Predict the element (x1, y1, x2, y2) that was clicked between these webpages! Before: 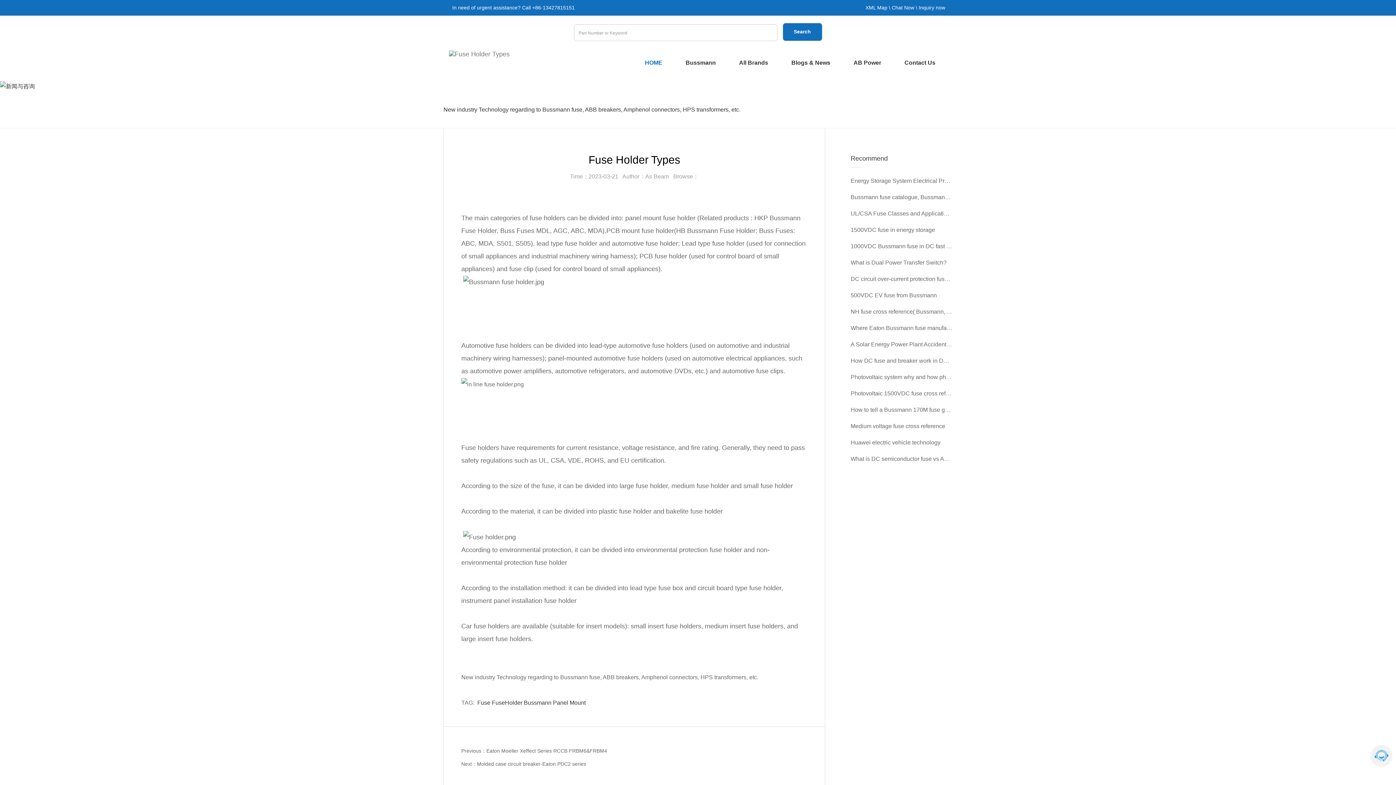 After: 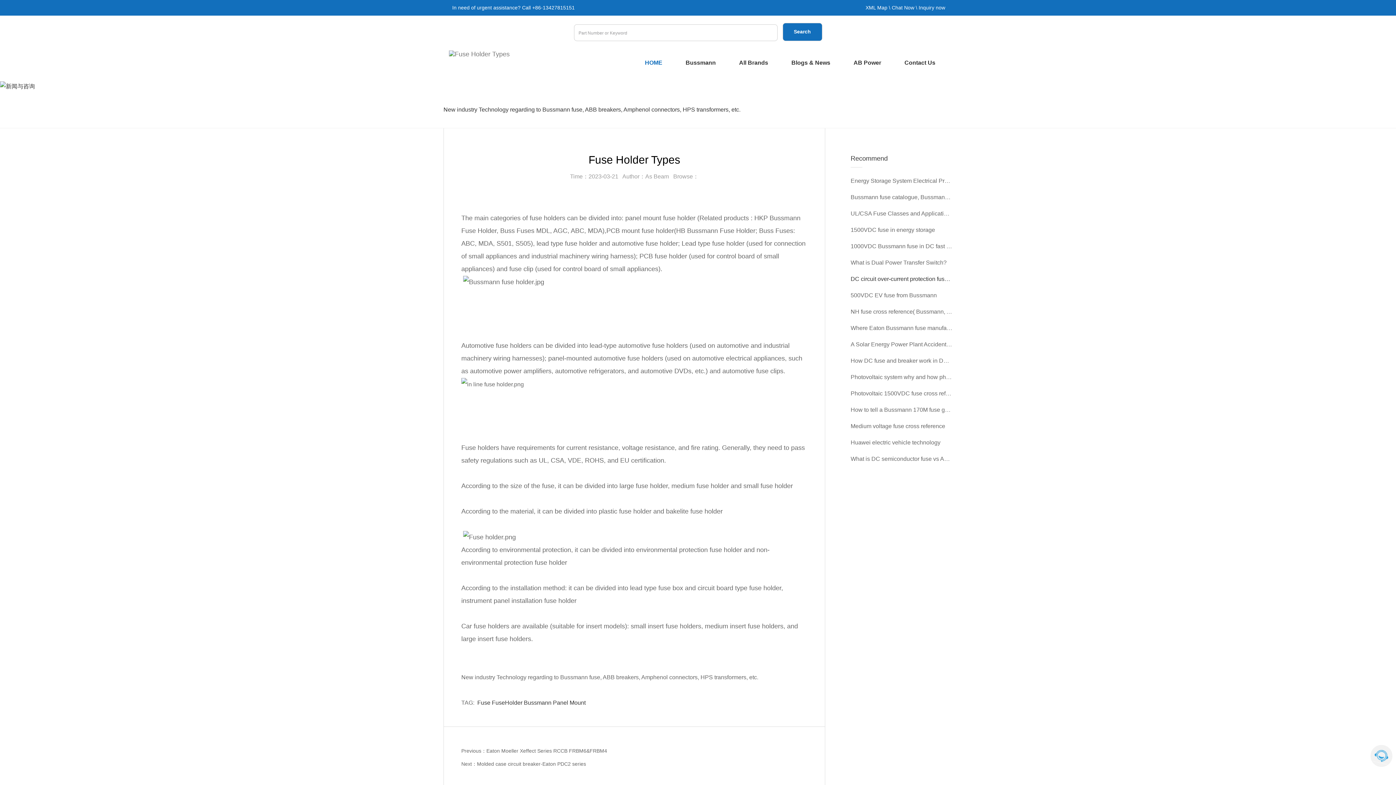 Action: bbox: (850, 270, 952, 287) label: DC circuit over-current protection fuse and overload protection fuse?